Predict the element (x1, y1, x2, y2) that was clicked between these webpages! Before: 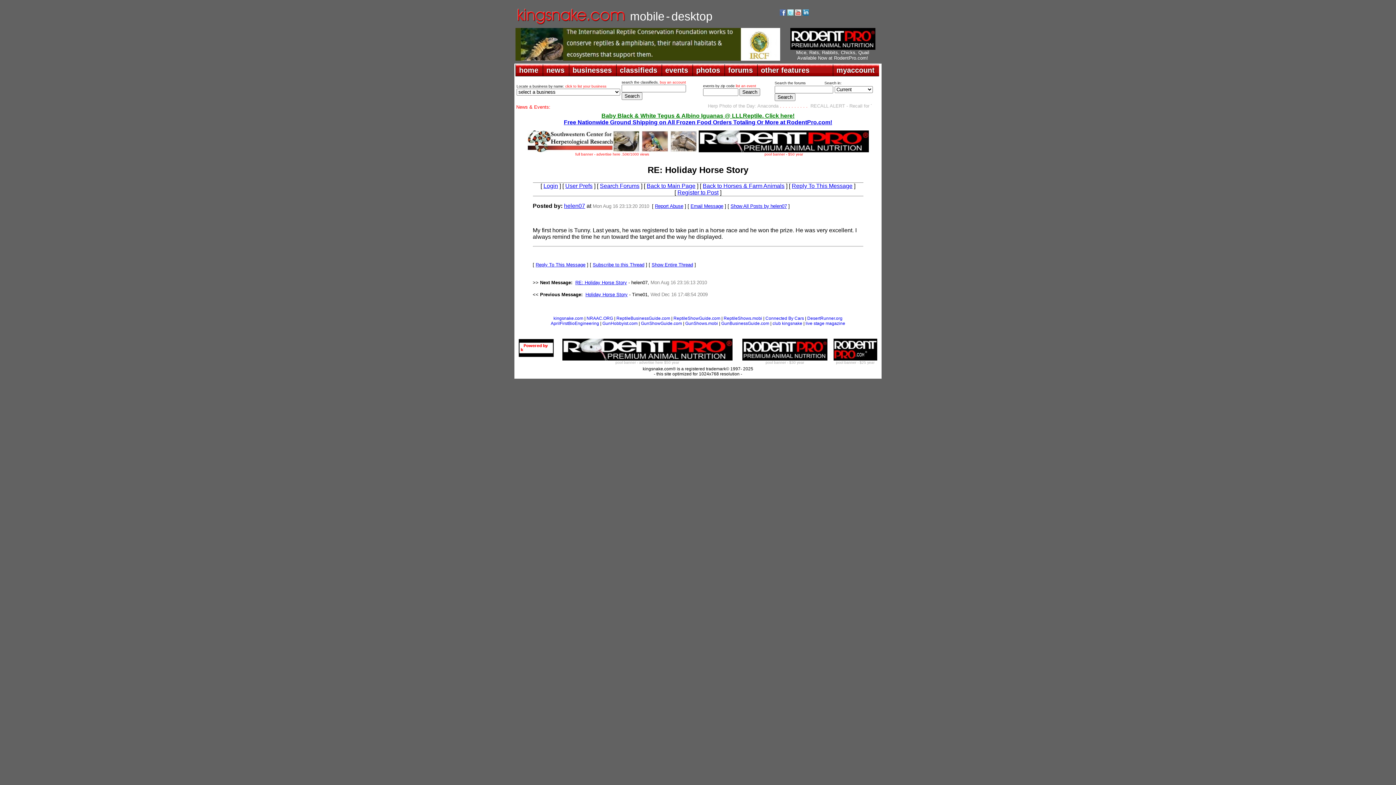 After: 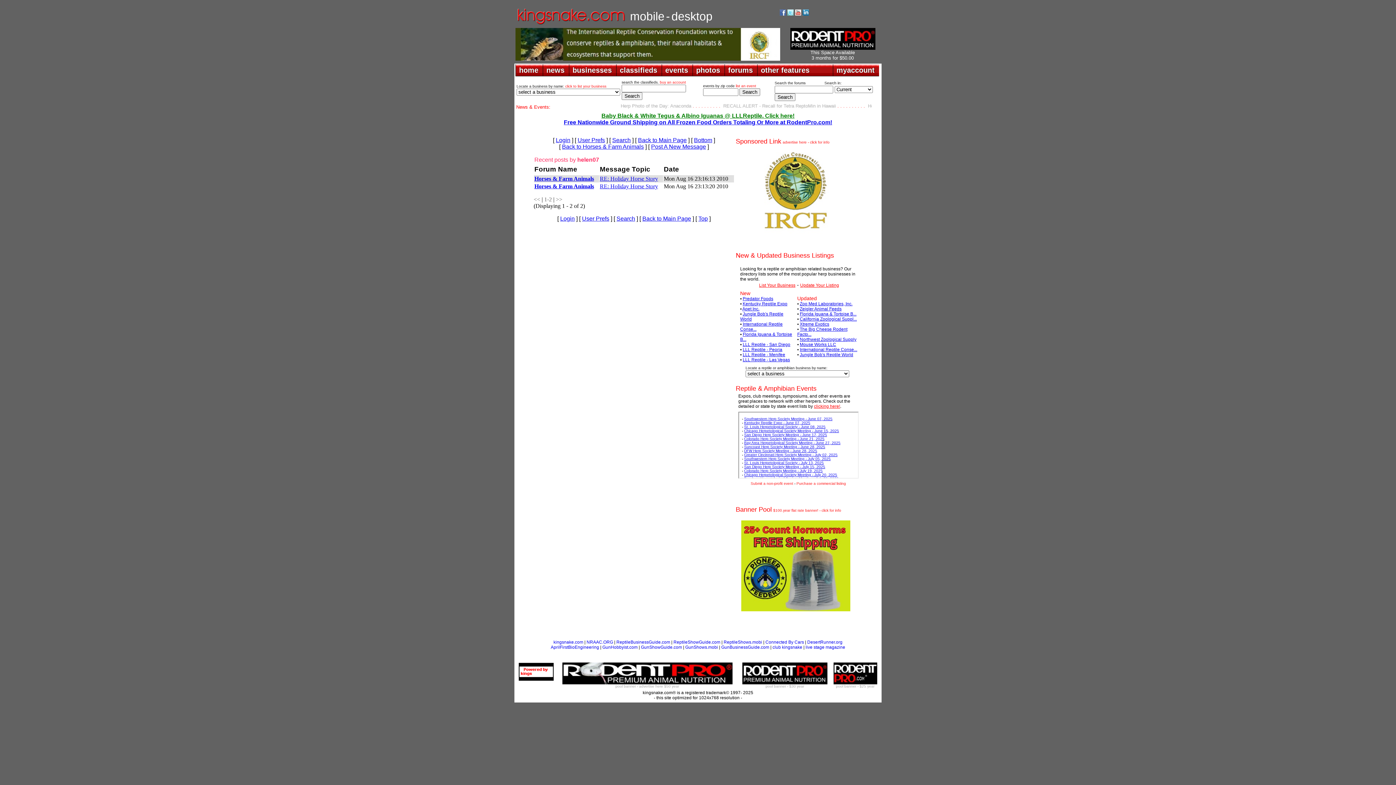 Action: bbox: (730, 203, 787, 209) label: Show All Posts by helen07